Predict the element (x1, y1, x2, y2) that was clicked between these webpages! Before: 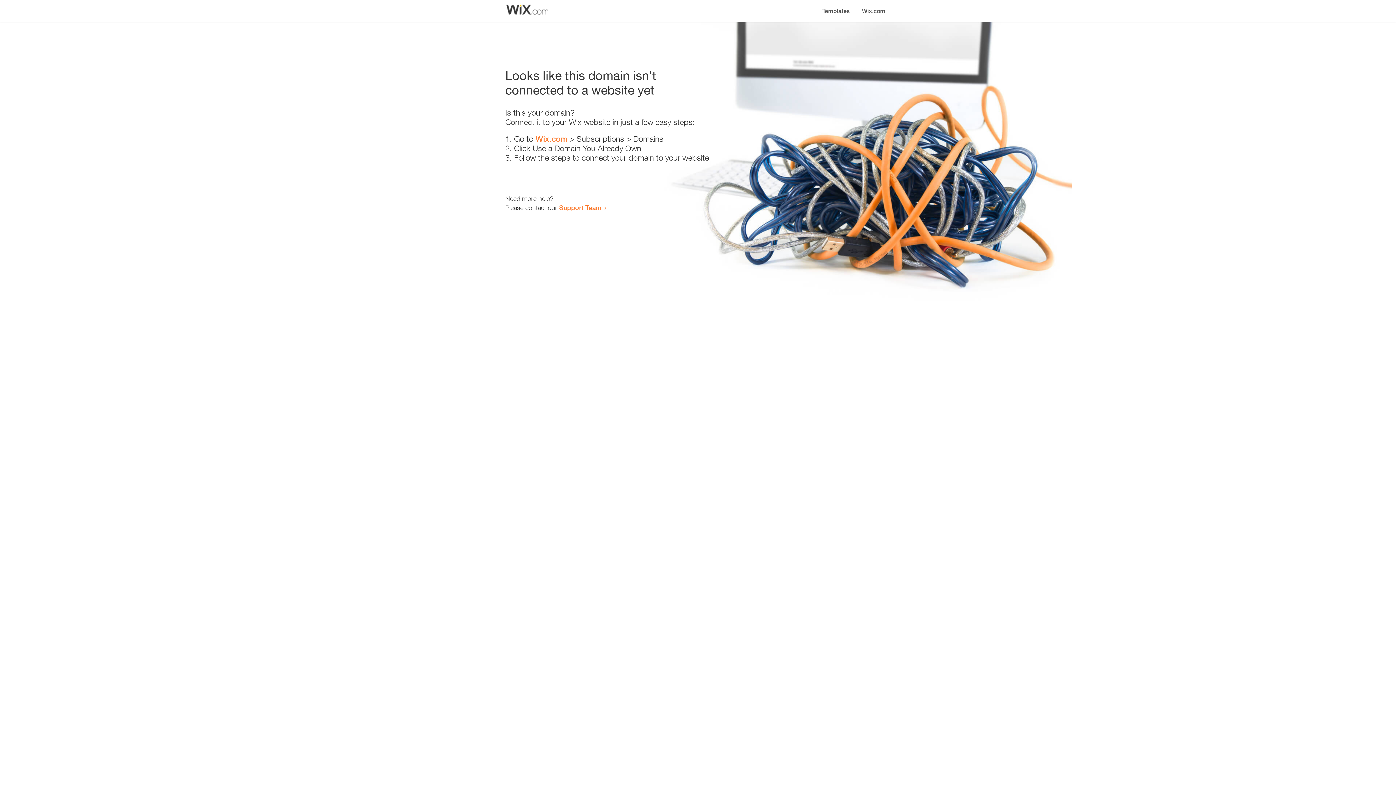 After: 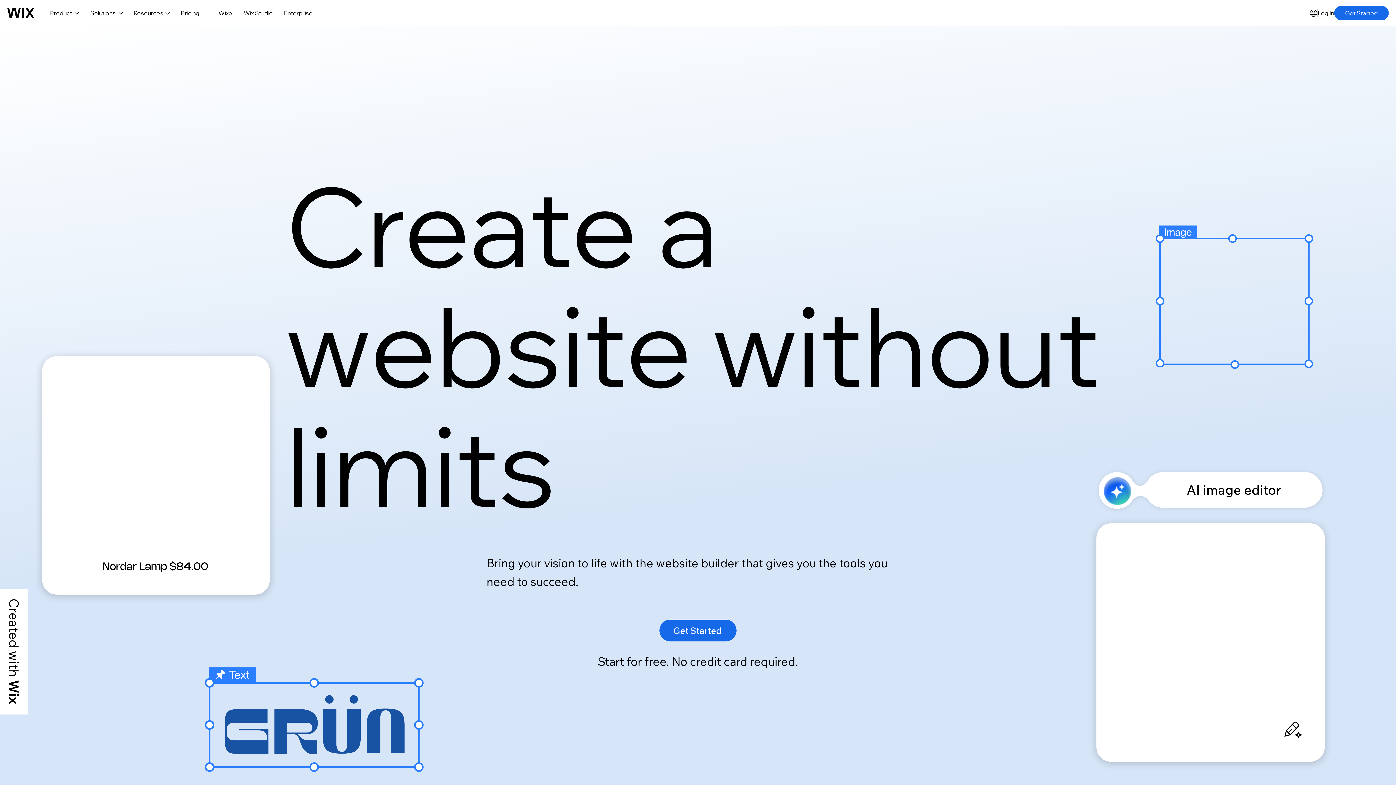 Action: bbox: (856, 0, 890, 14) label: Wix.com